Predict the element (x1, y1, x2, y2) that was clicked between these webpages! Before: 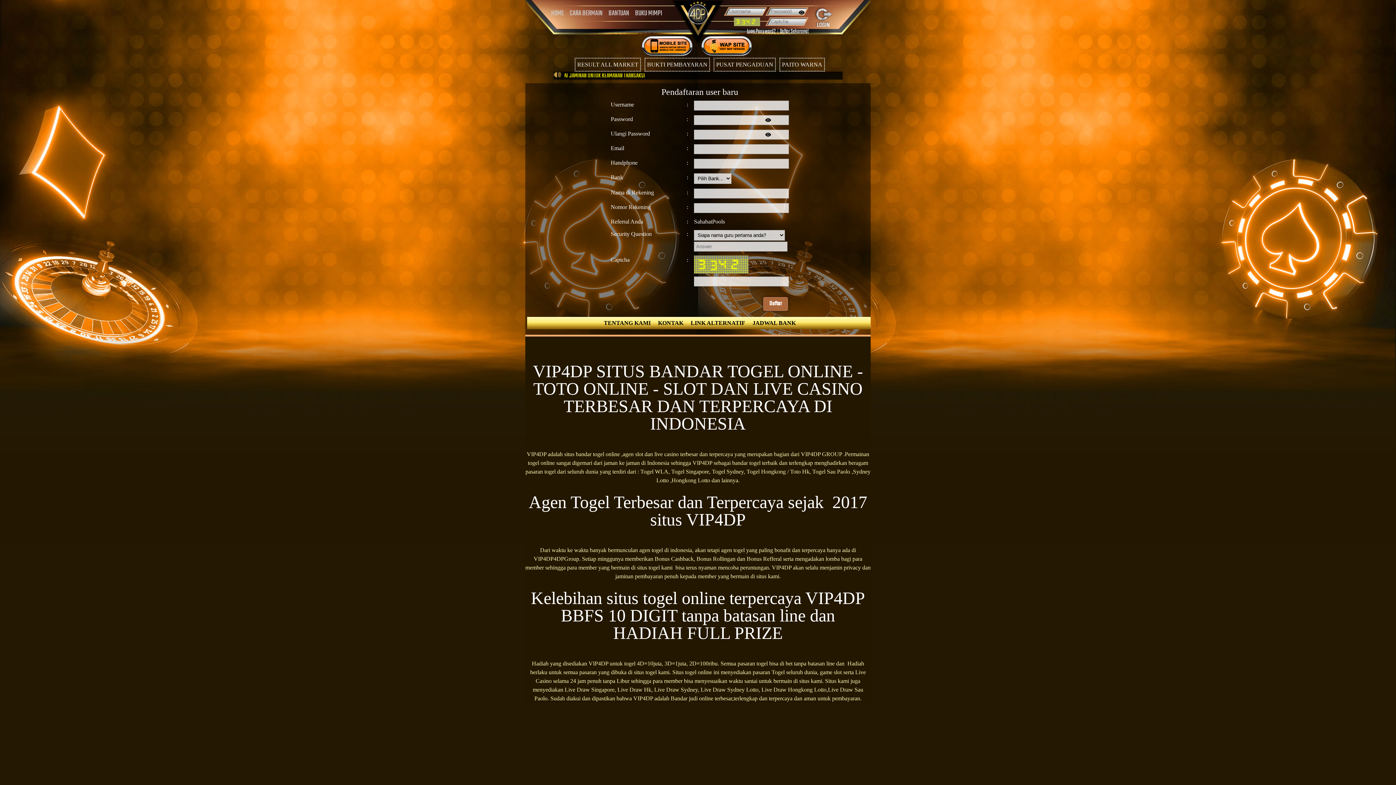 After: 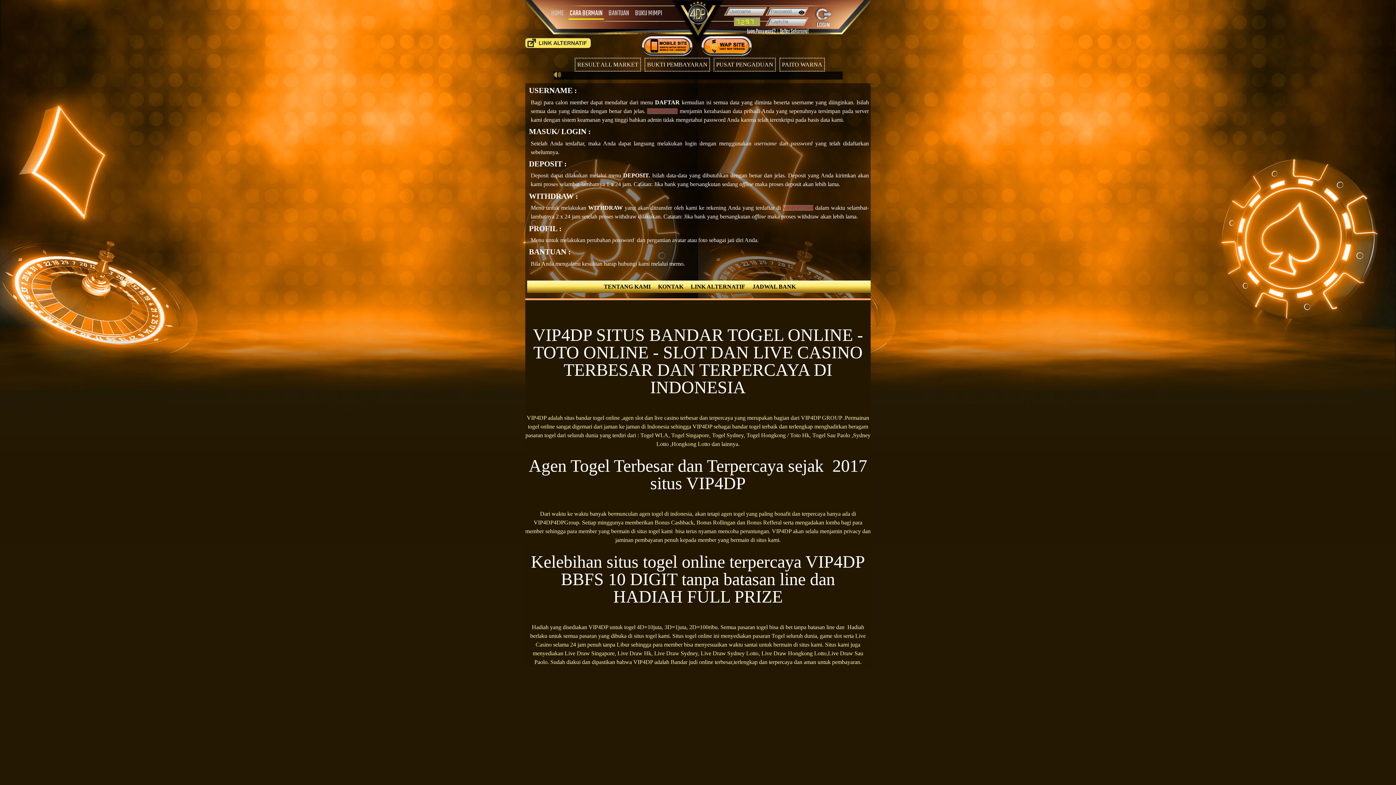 Action: bbox: (568, 8, 604, 18) label: CARA BERMAIN